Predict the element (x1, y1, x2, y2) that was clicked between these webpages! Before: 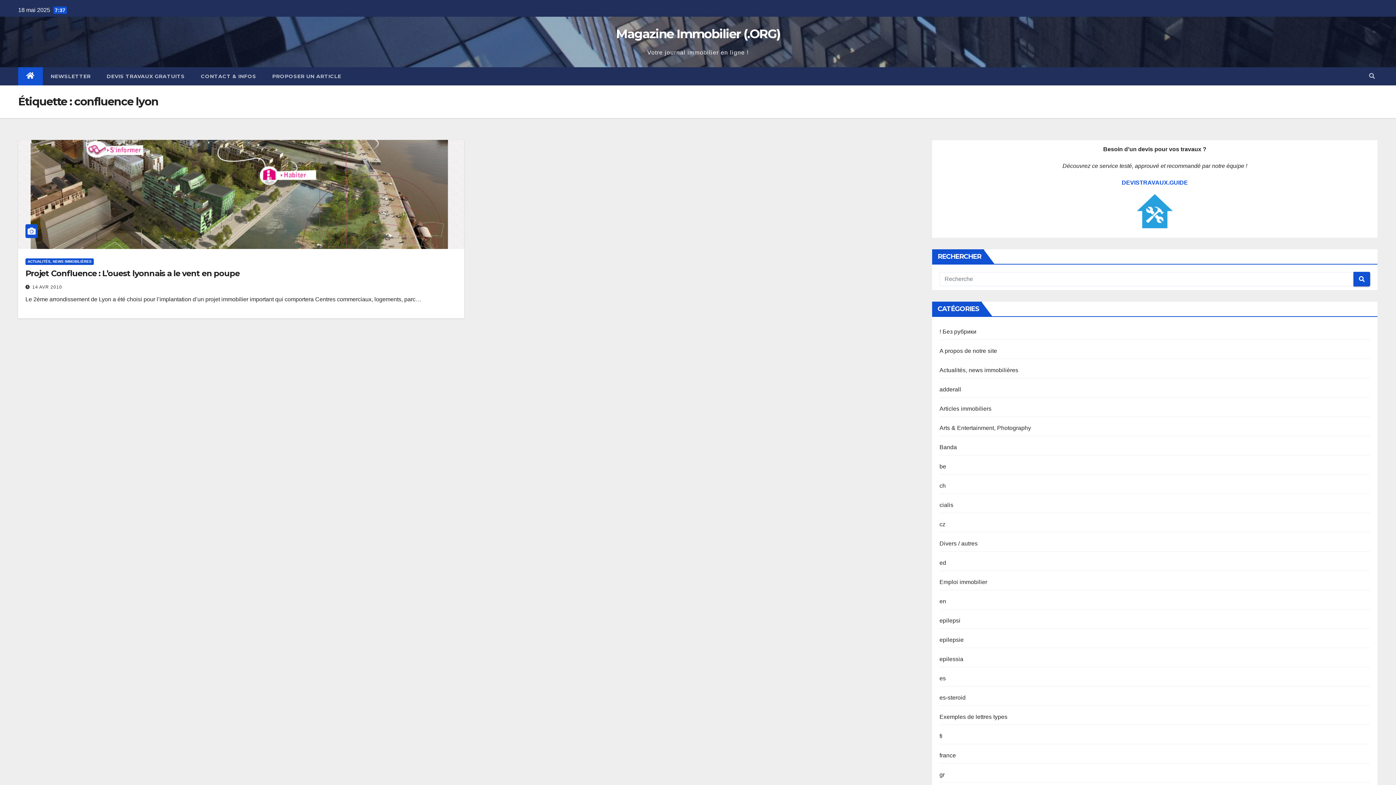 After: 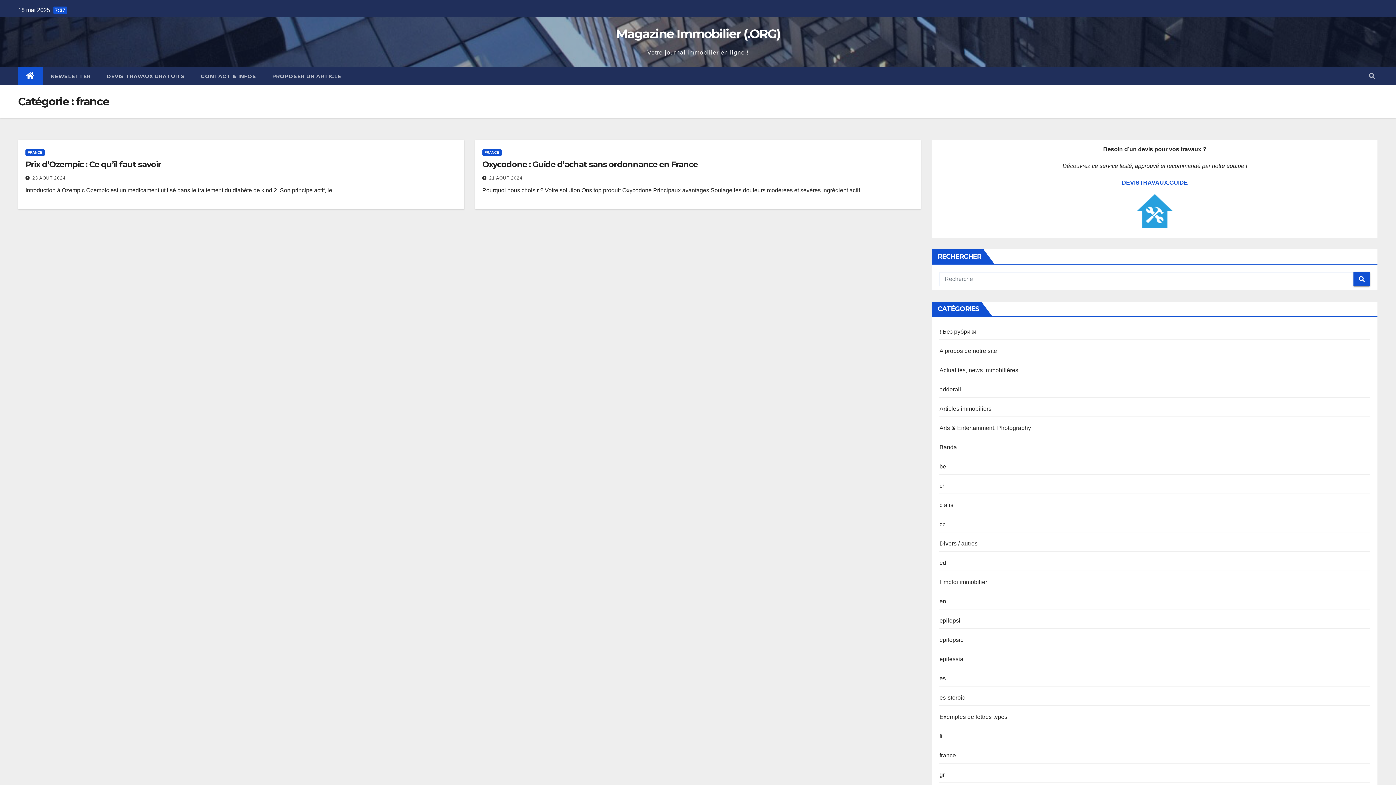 Action: label: france bbox: (939, 752, 956, 758)